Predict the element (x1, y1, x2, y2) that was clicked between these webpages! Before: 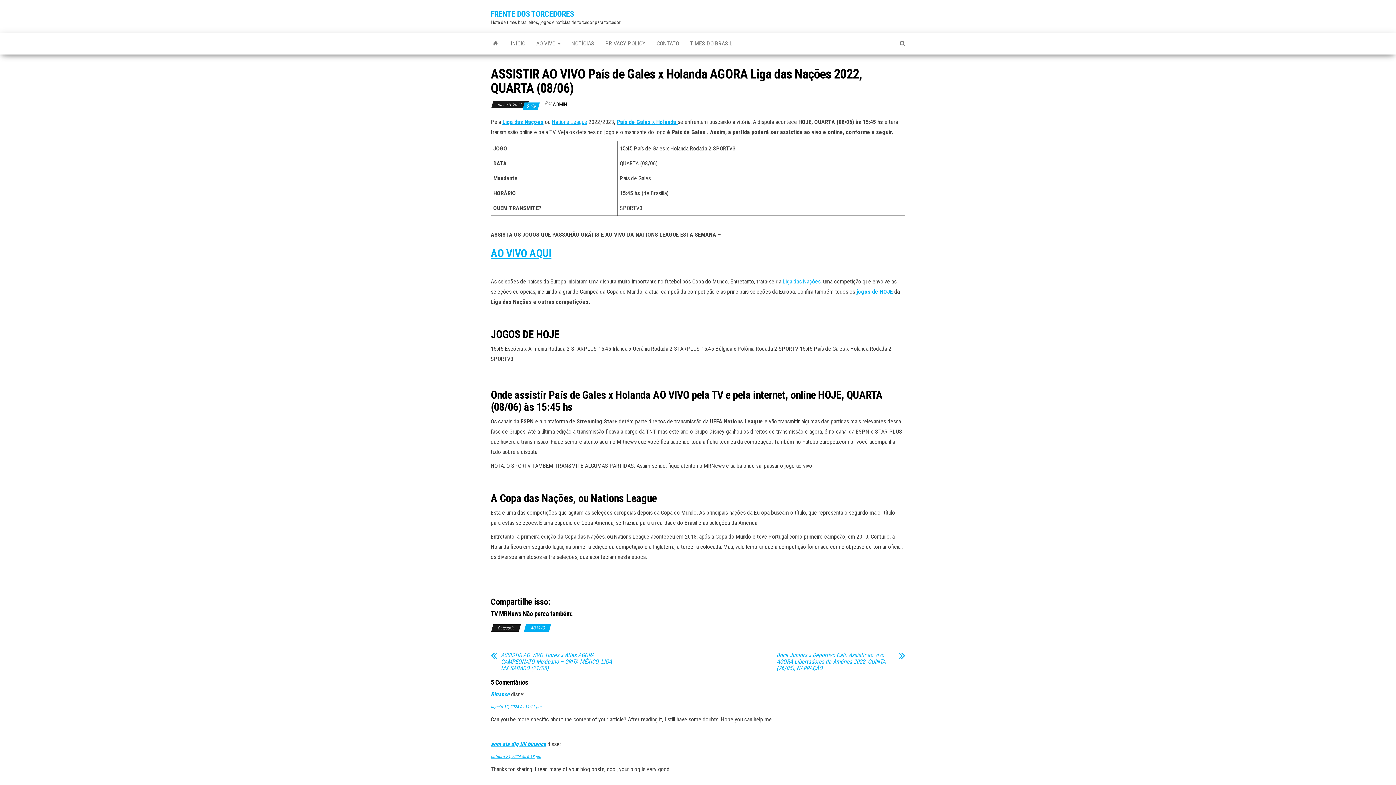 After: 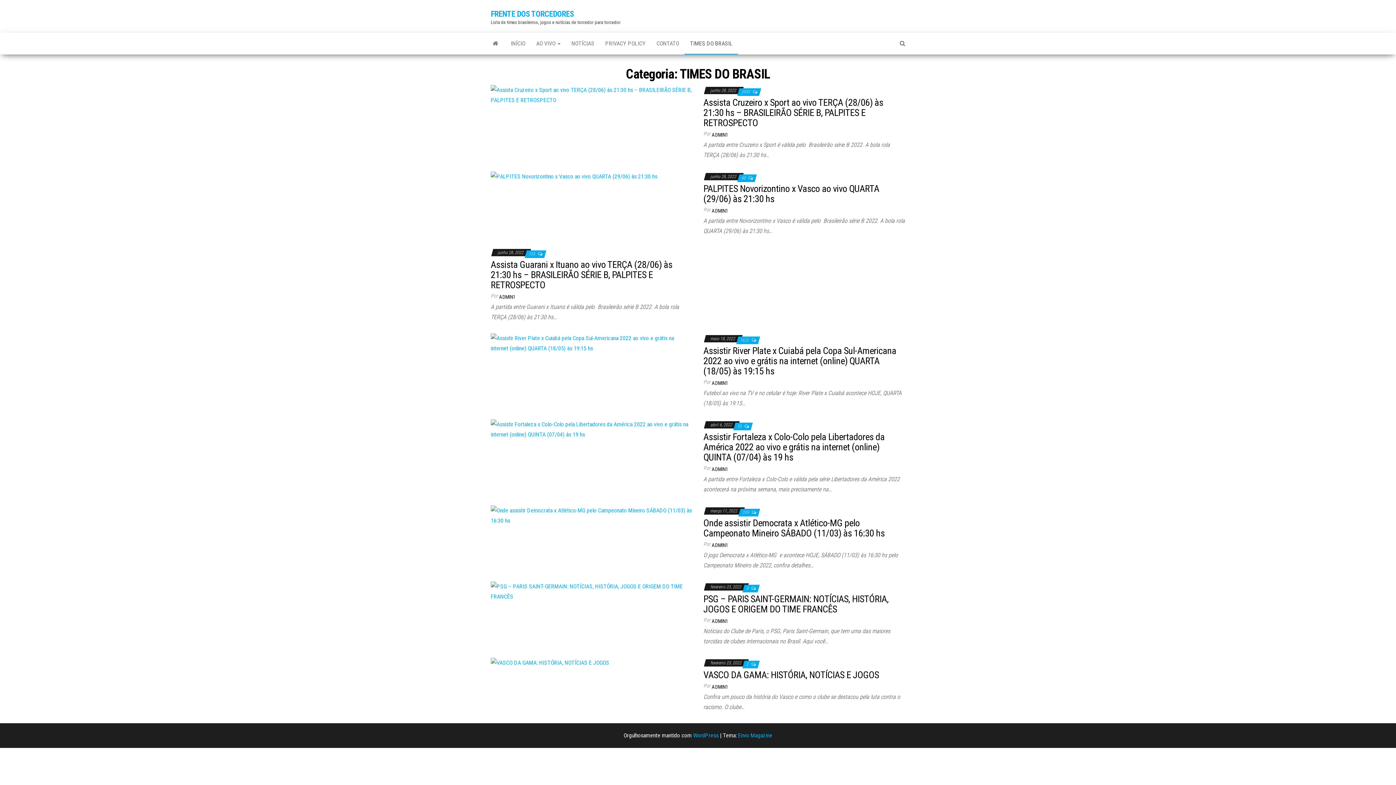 Action: bbox: (684, 32, 738, 54) label: TIMES DO BRASIL